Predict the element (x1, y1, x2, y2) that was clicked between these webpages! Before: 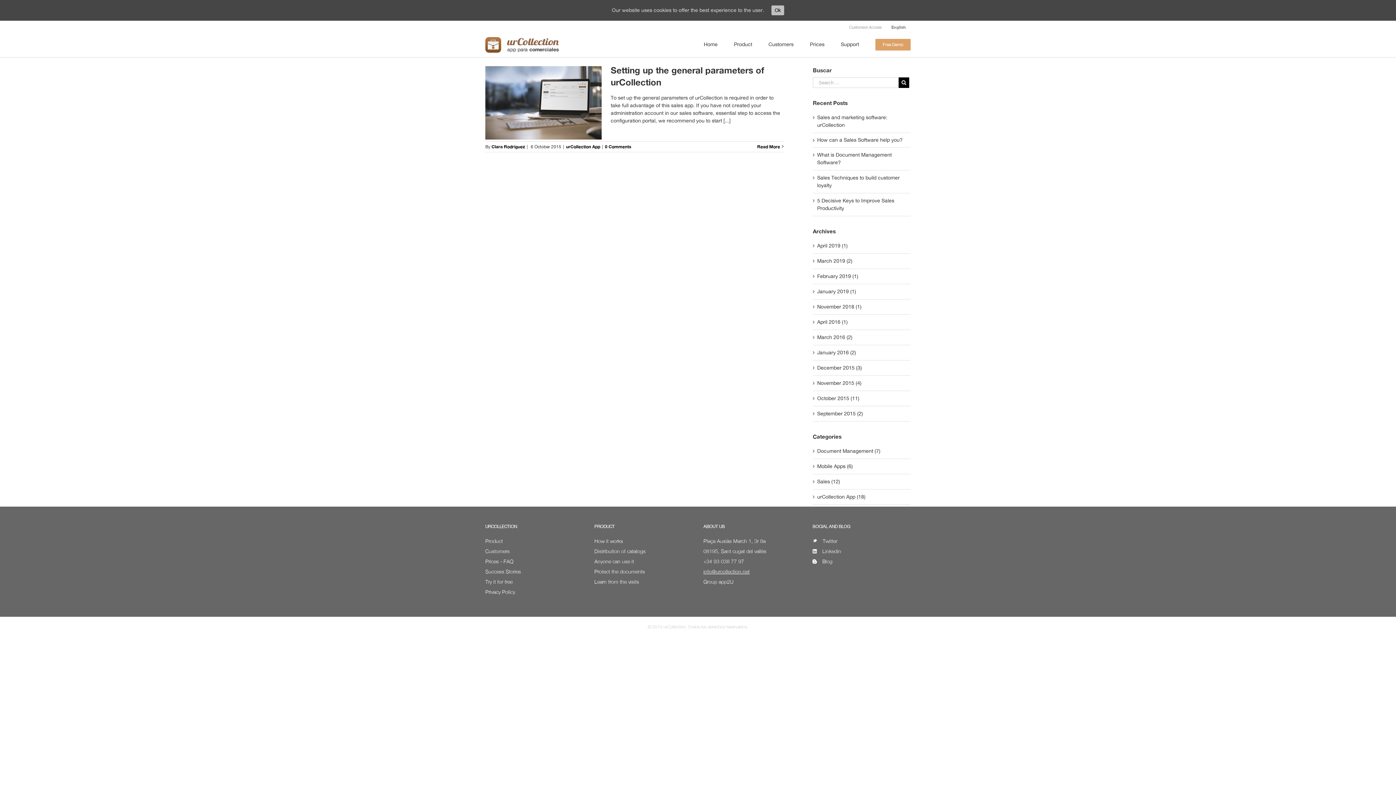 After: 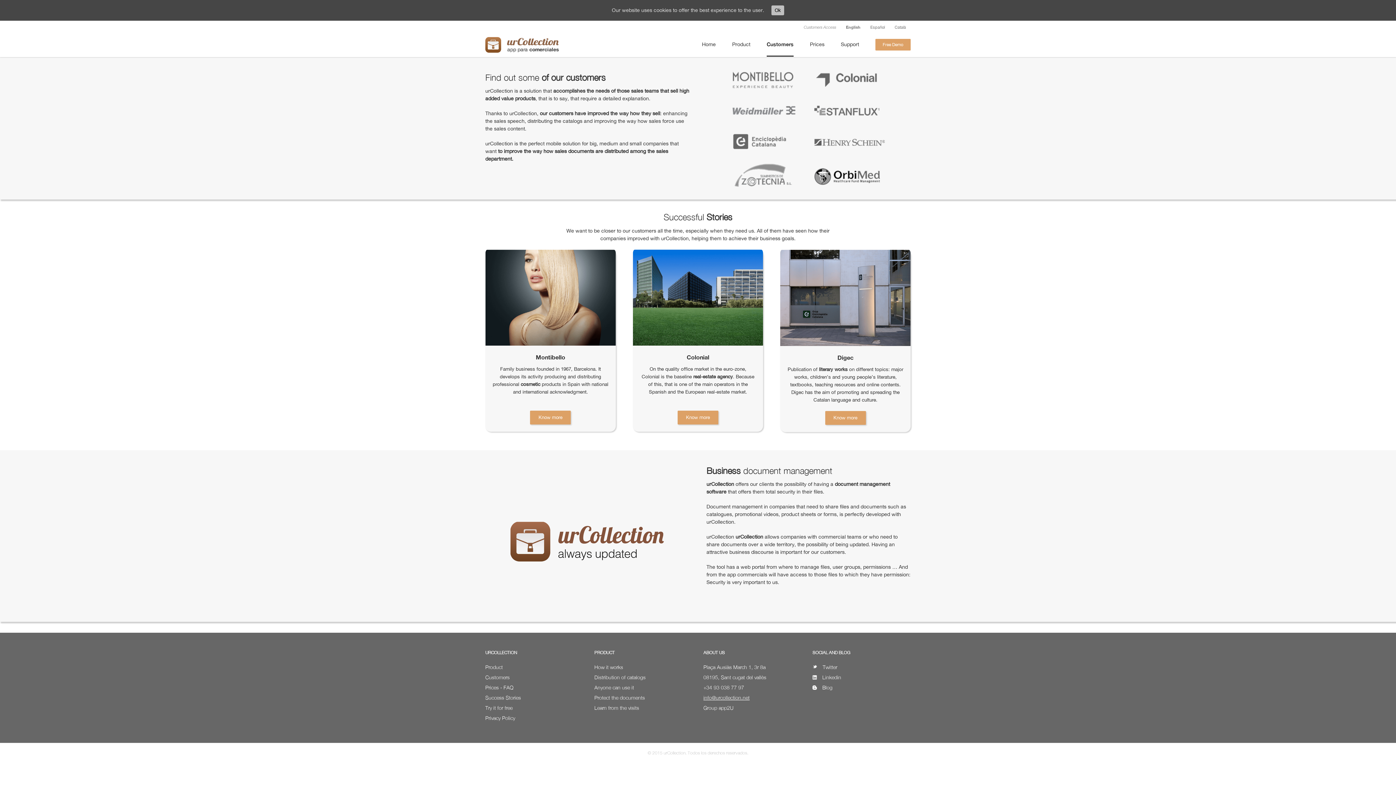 Action: label: Customers bbox: (485, 548, 509, 554)